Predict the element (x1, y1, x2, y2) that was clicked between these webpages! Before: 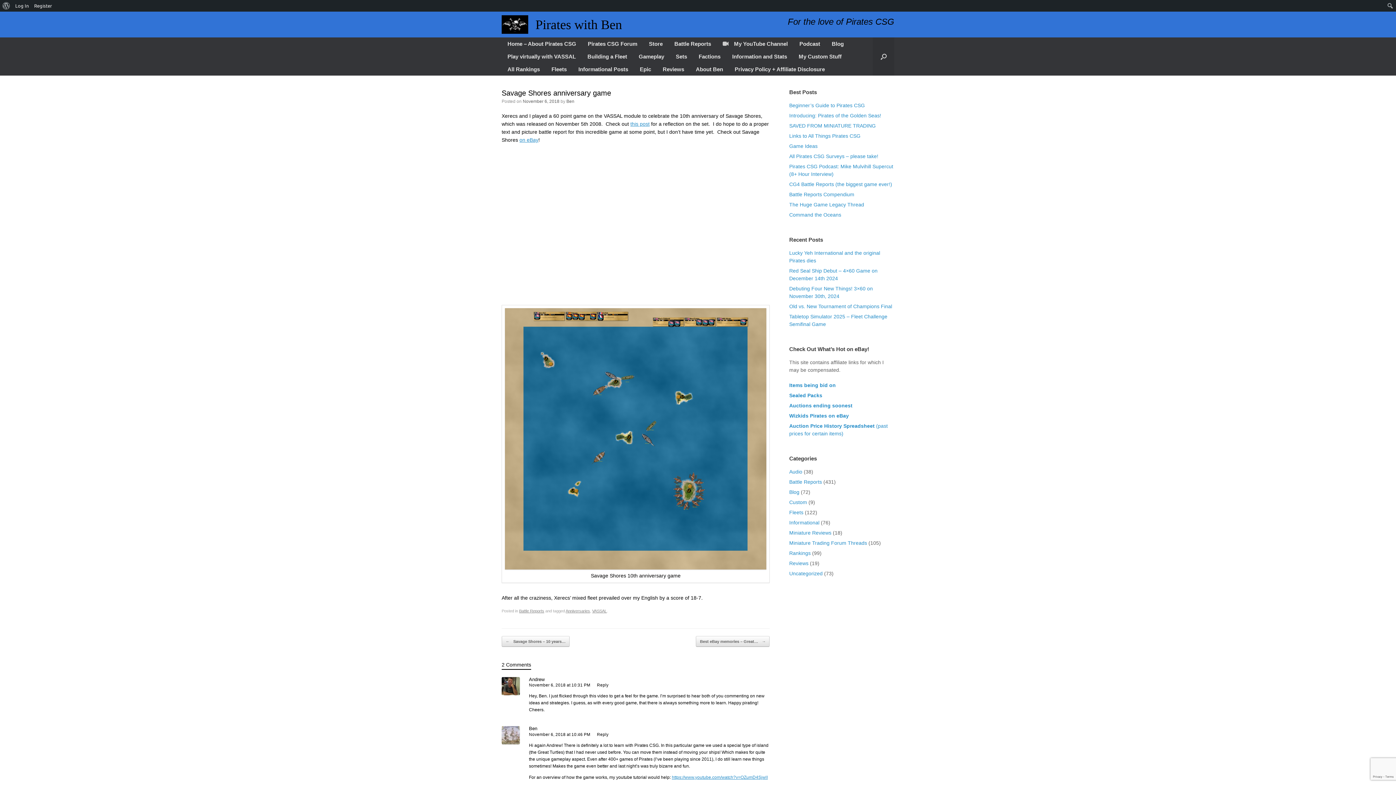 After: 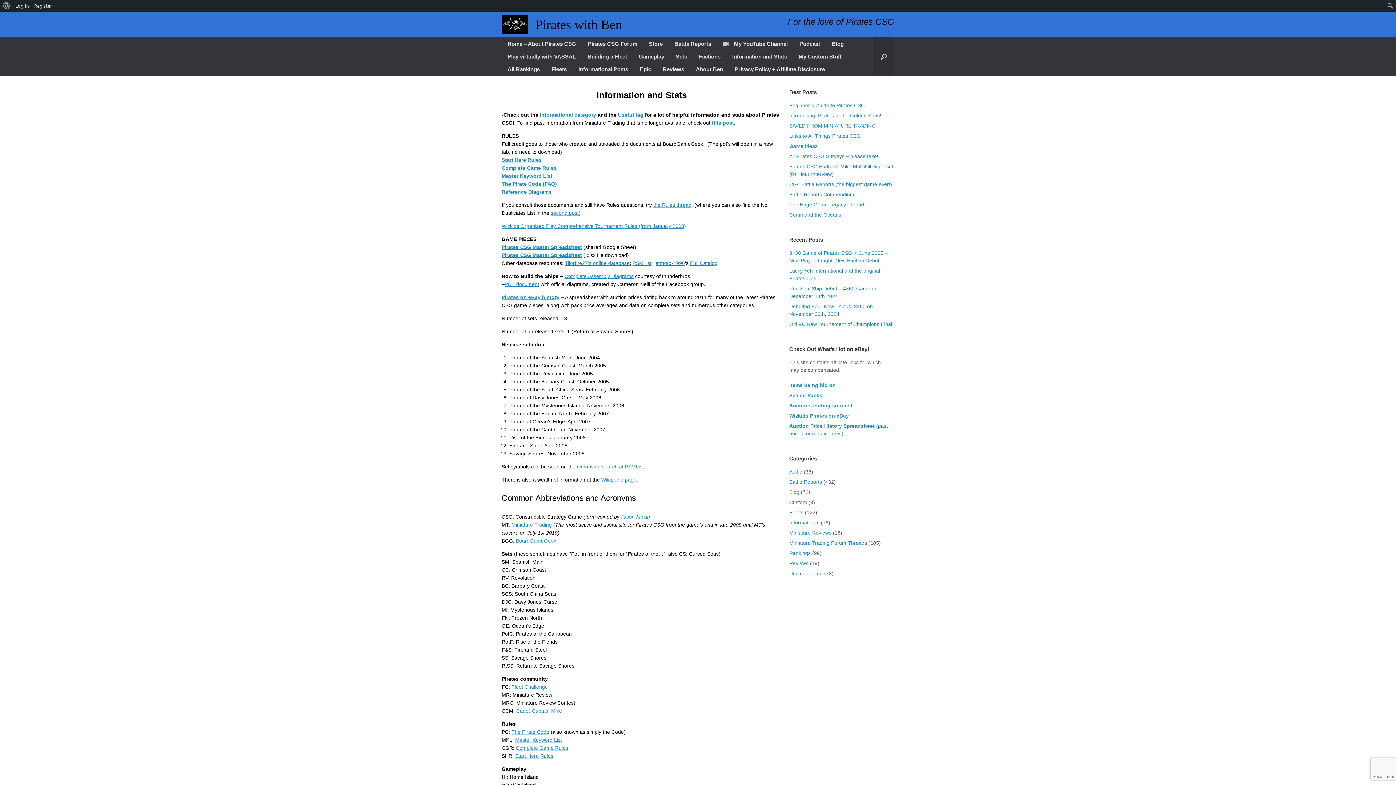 Action: label: Information and Stats bbox: (726, 50, 793, 62)